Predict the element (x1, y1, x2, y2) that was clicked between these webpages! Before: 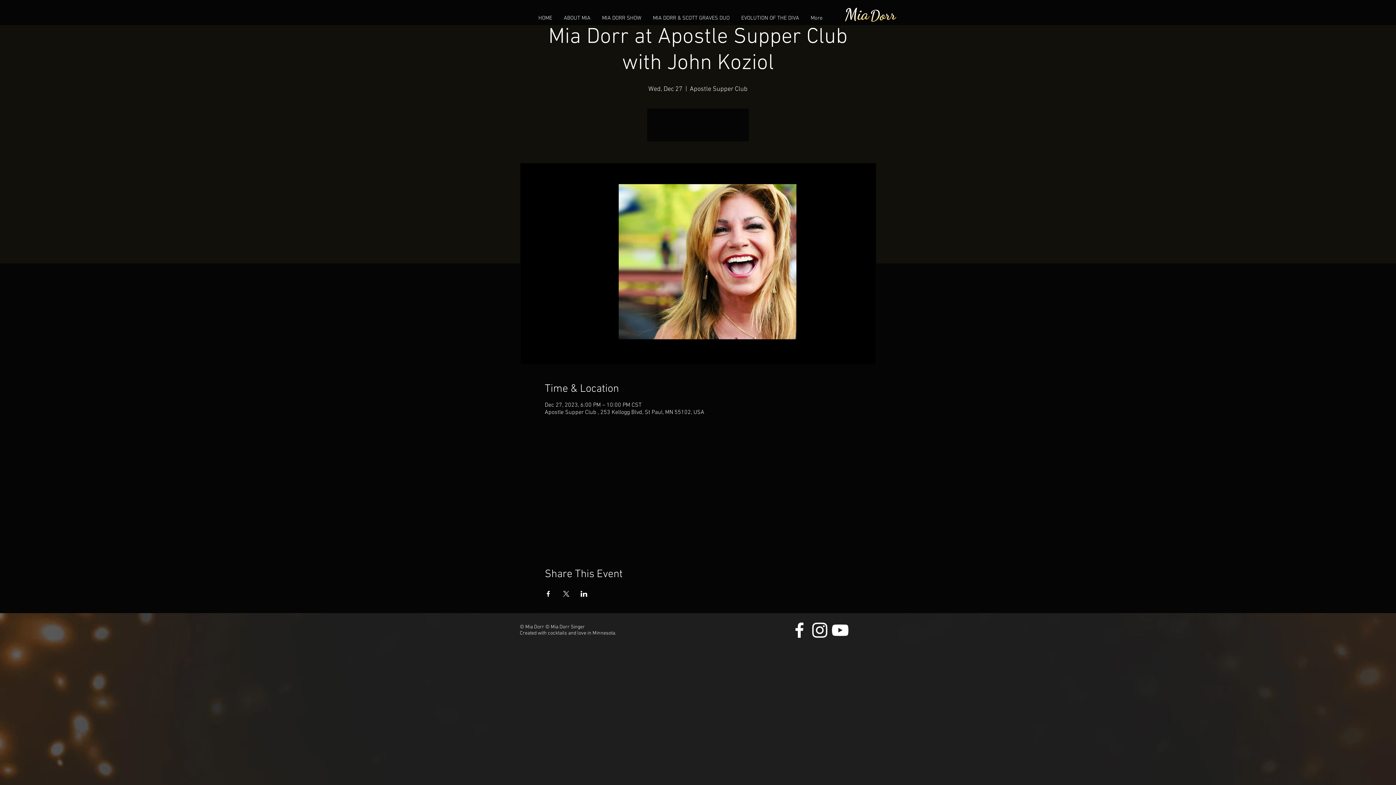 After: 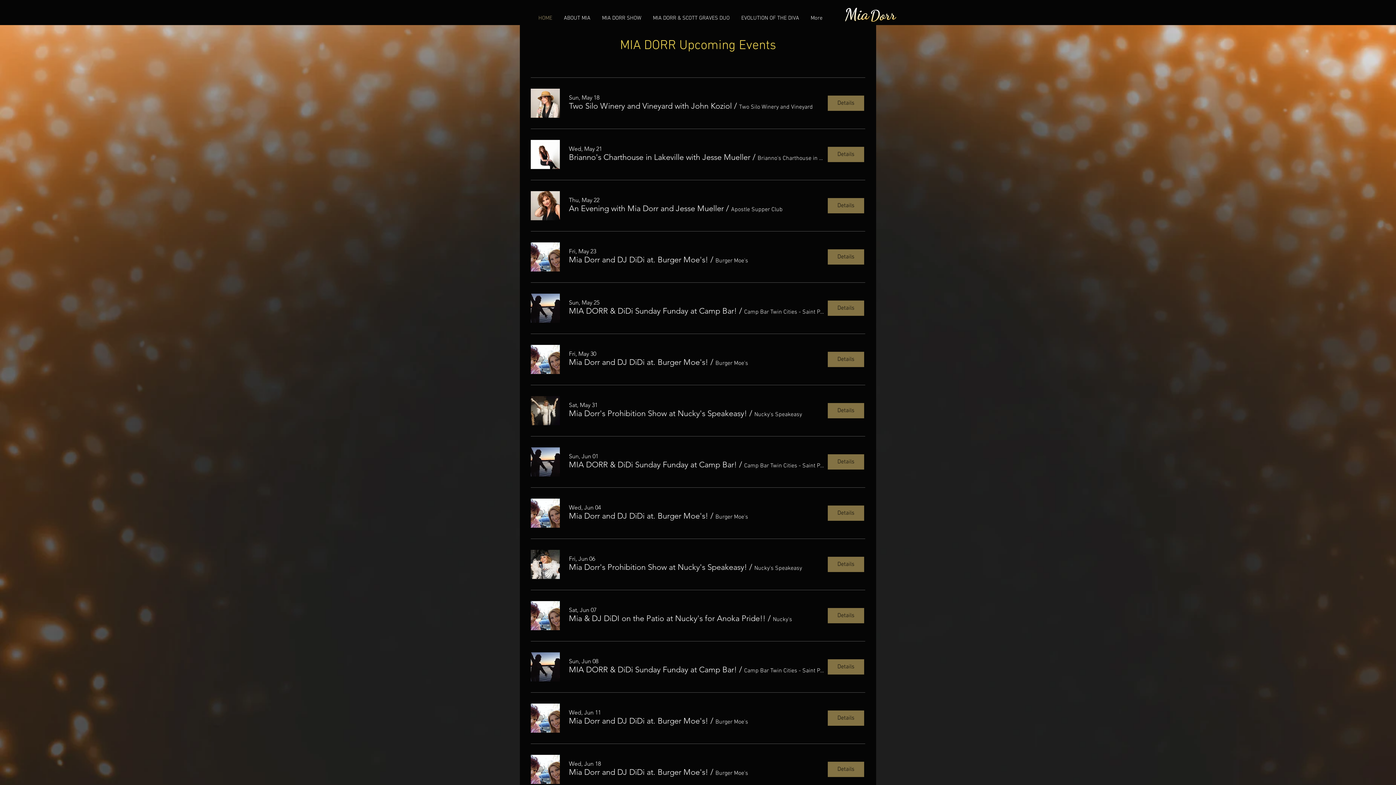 Action: label: See other events bbox: (677, 125, 719, 133)